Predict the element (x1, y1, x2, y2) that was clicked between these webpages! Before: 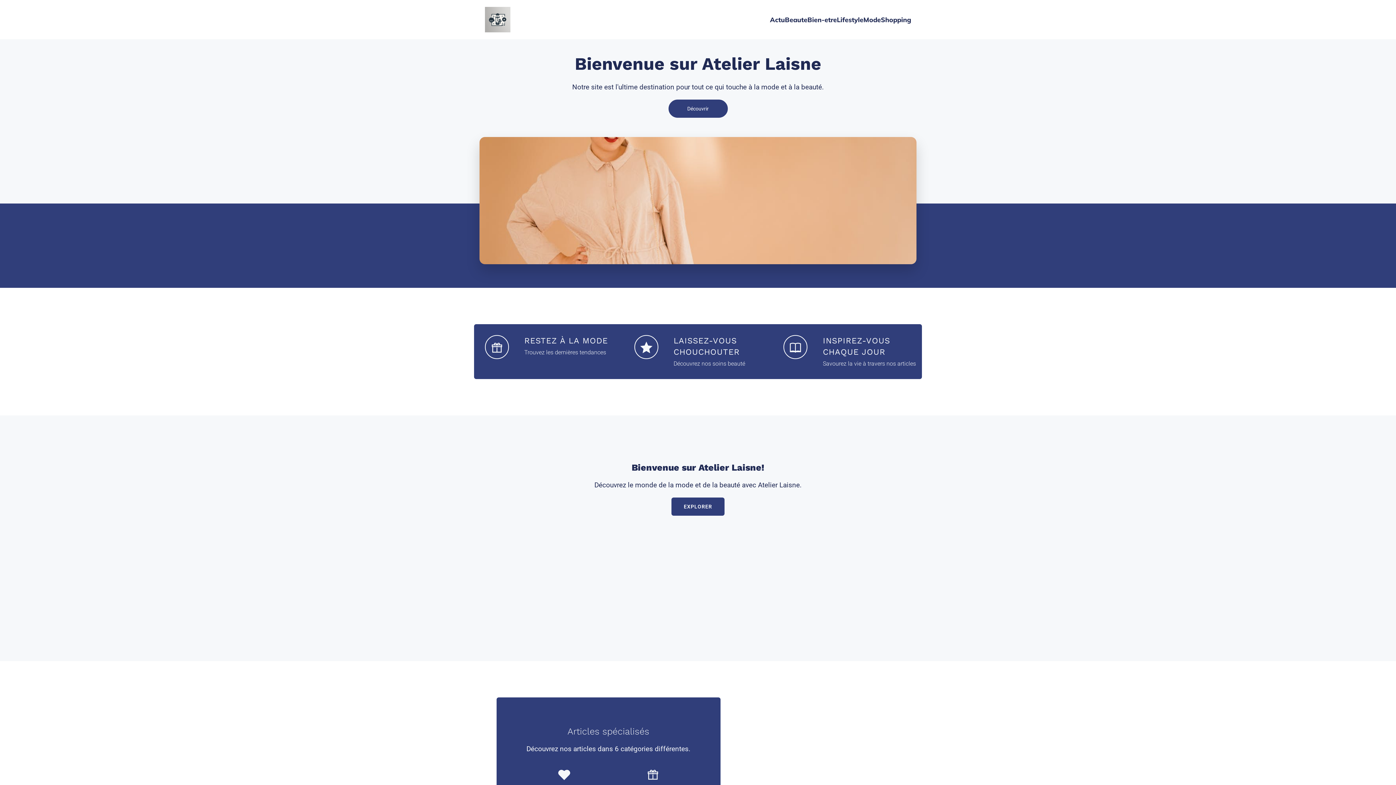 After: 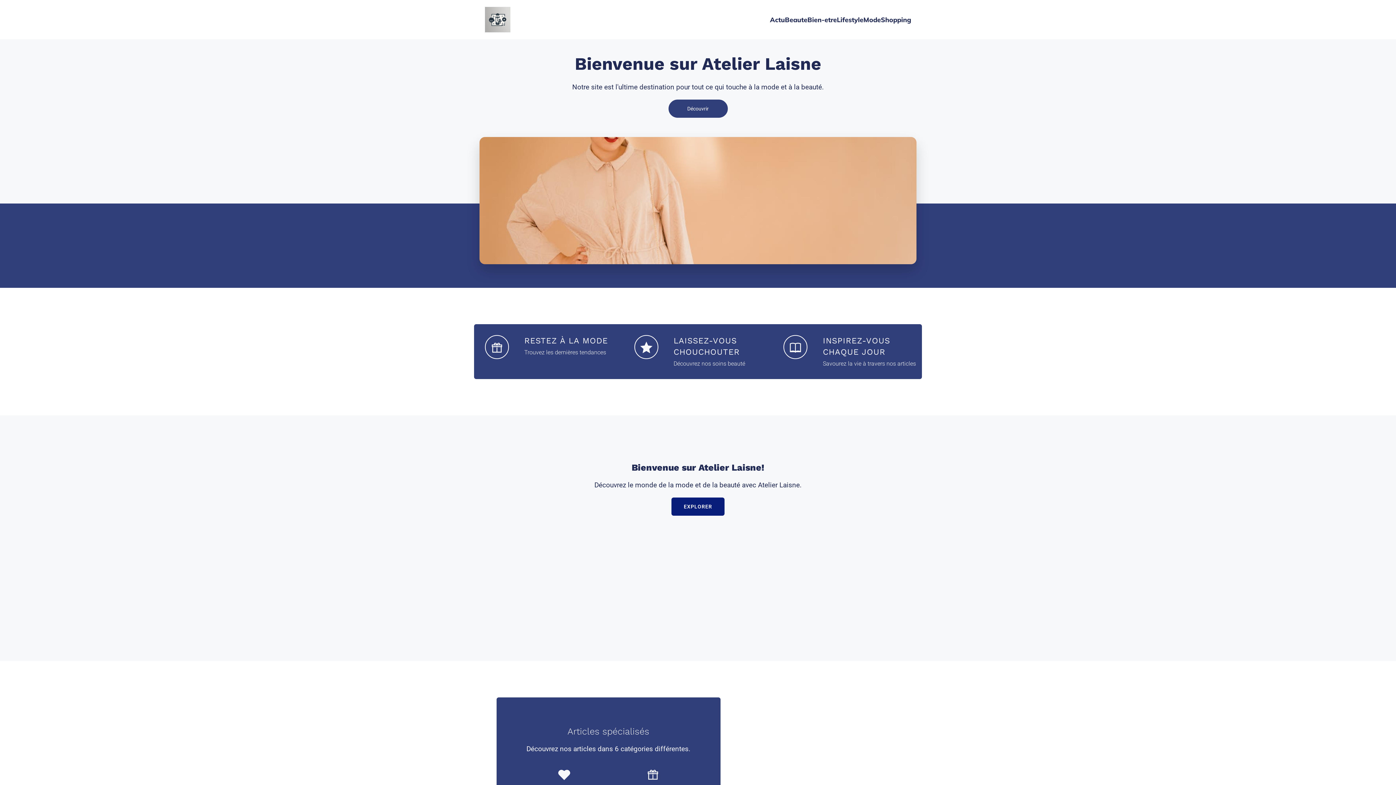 Action: label: EXPLORER bbox: (671, 497, 724, 516)